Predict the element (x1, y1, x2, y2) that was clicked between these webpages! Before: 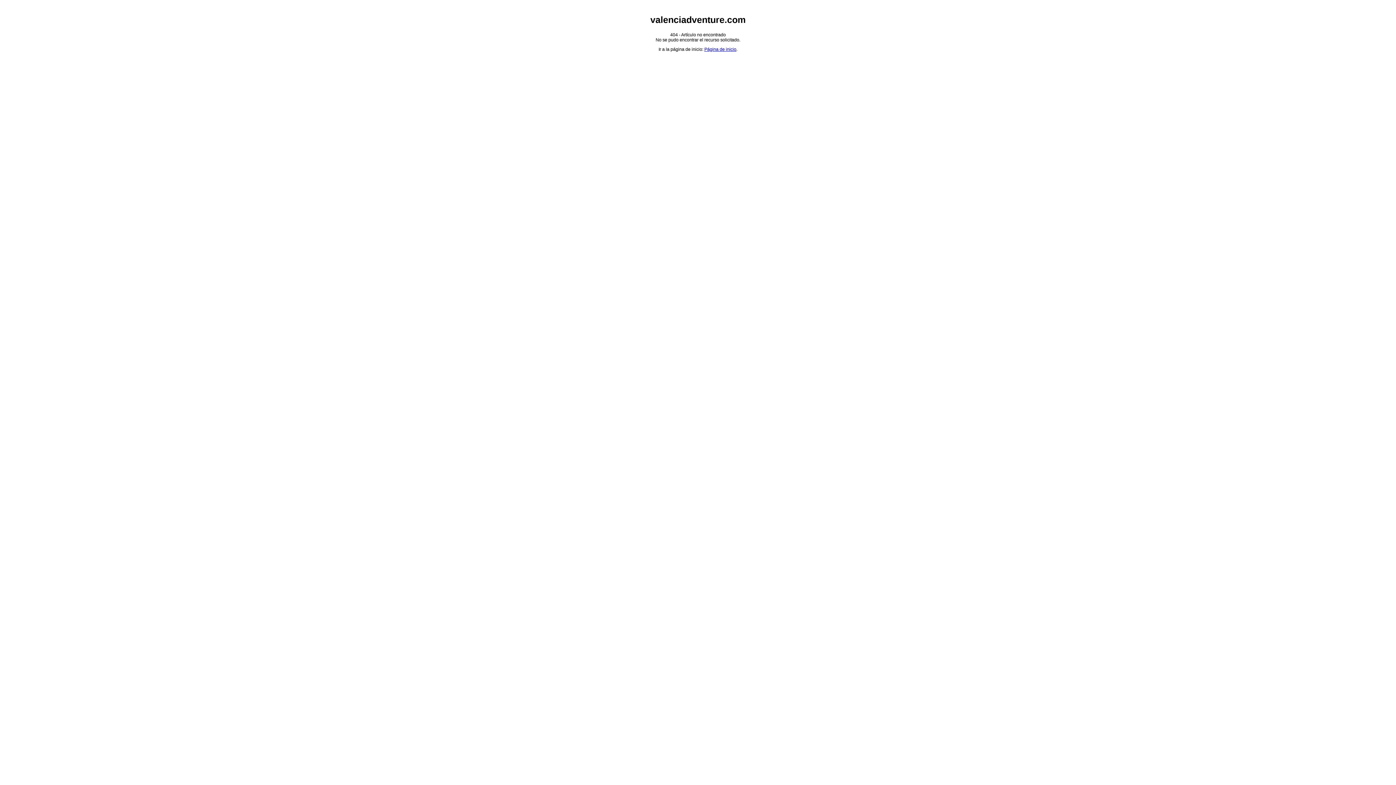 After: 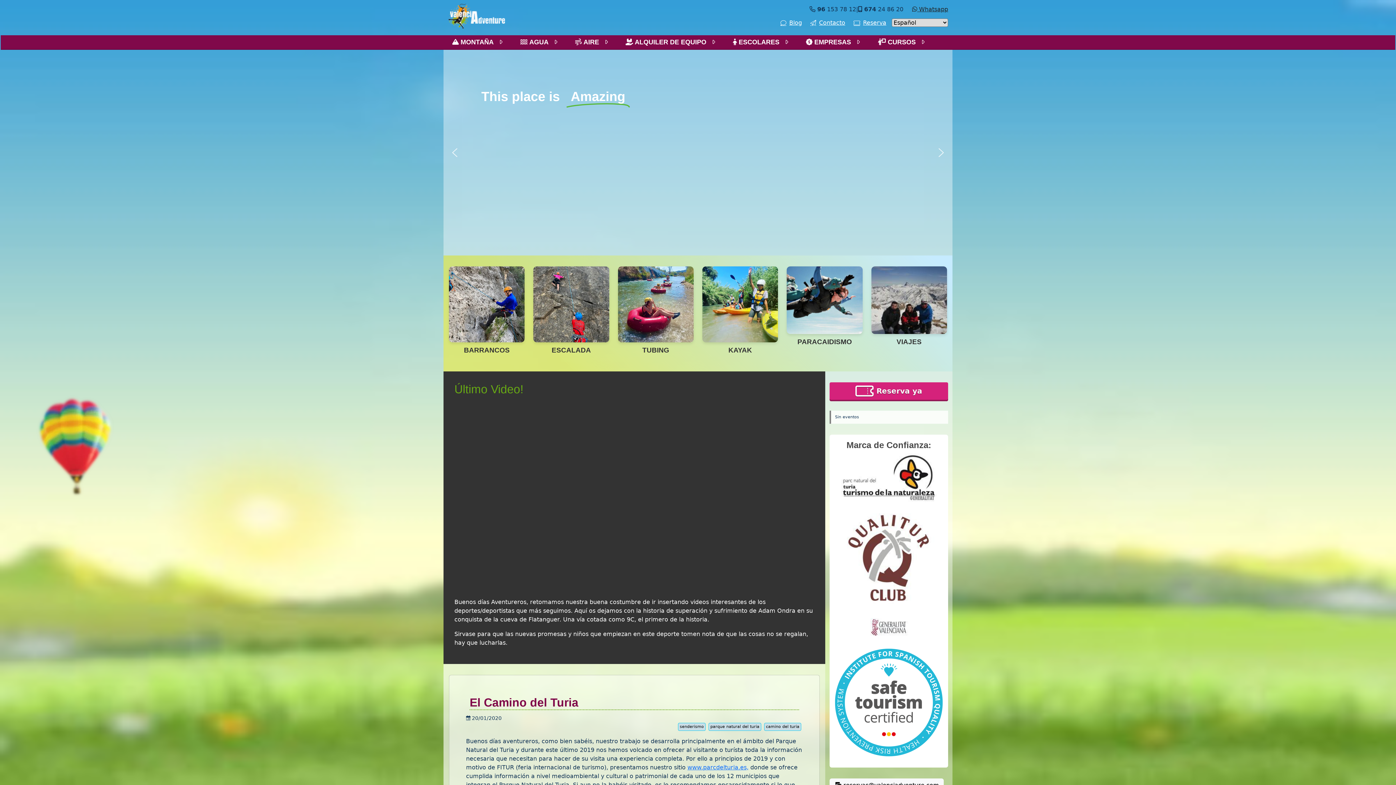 Action: label: Página de inicio bbox: (704, 47, 736, 52)